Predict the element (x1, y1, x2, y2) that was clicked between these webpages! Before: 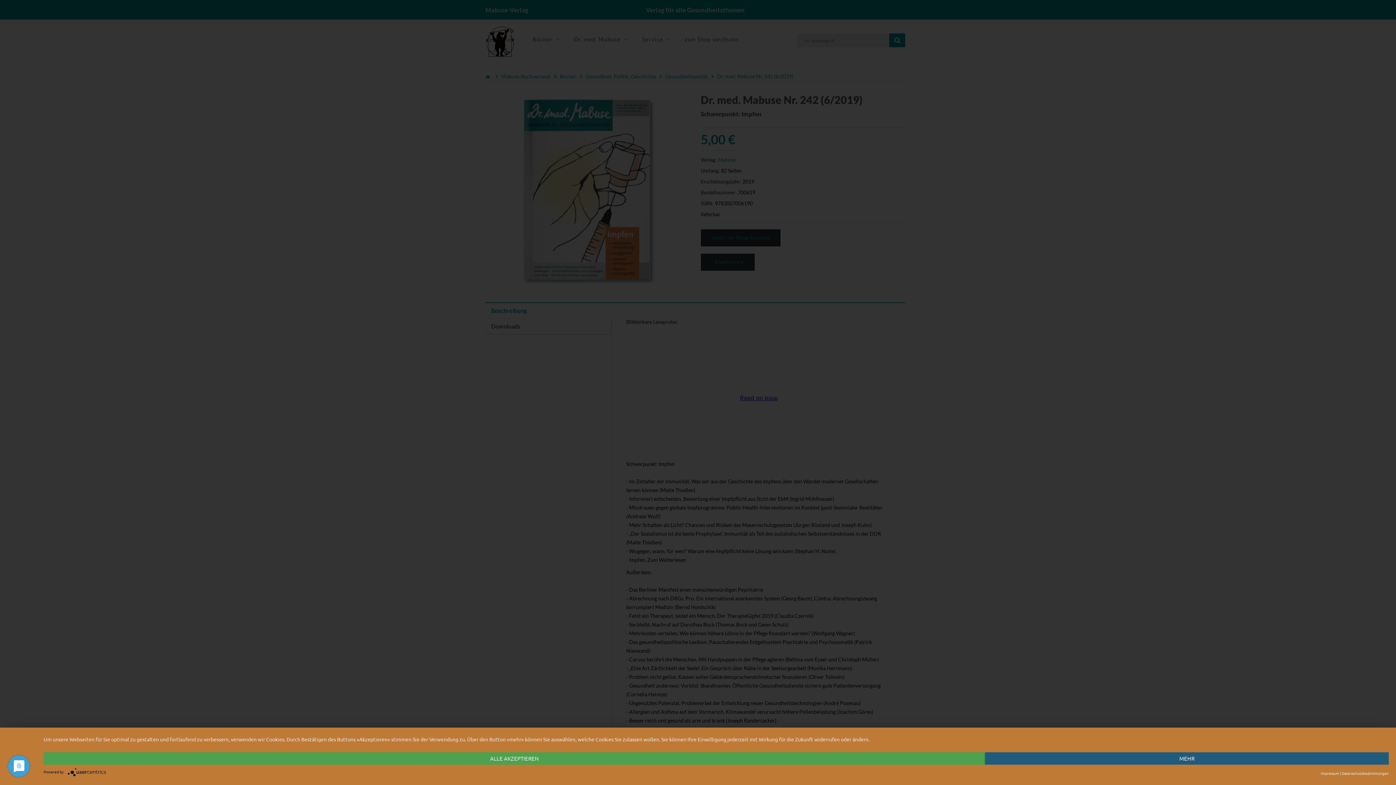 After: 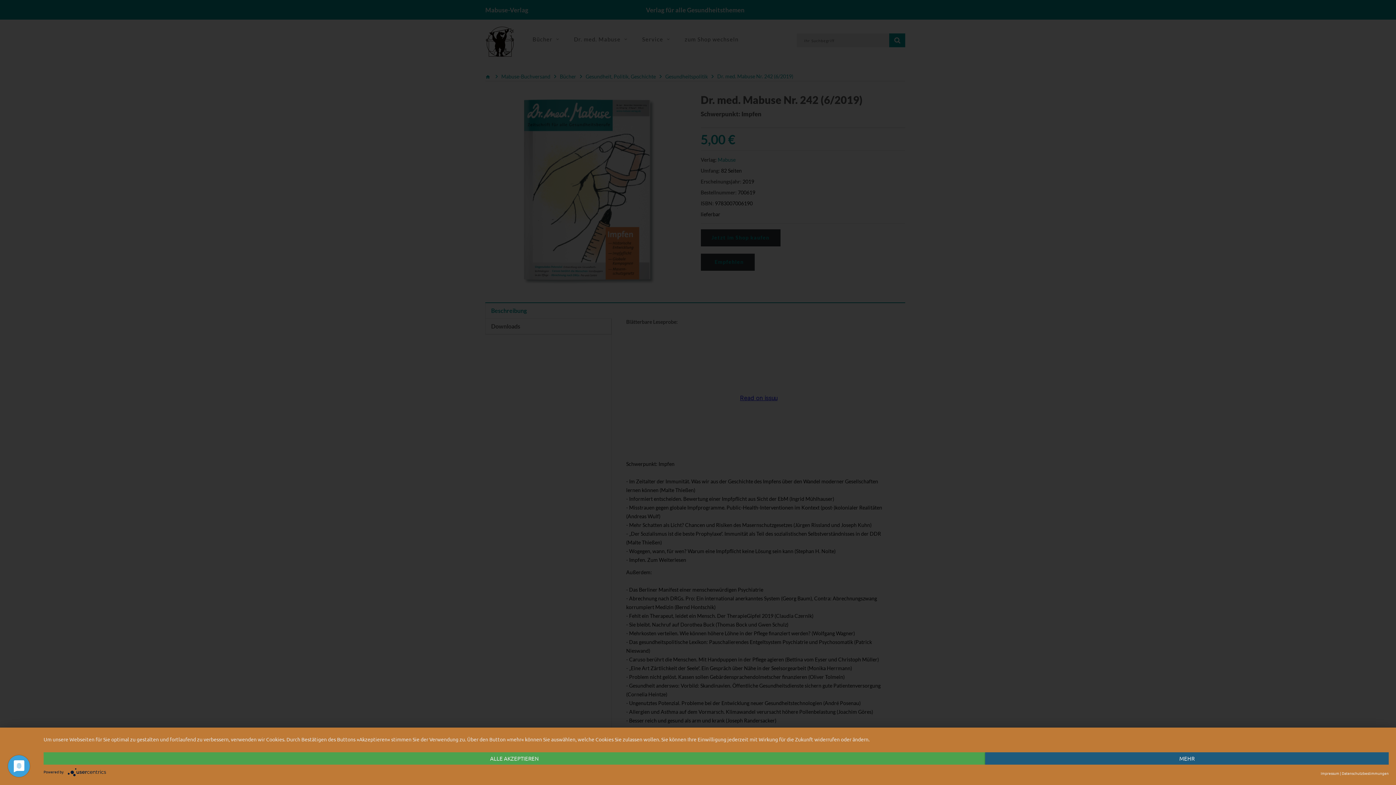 Action: bbox: (67, 768, 109, 777)